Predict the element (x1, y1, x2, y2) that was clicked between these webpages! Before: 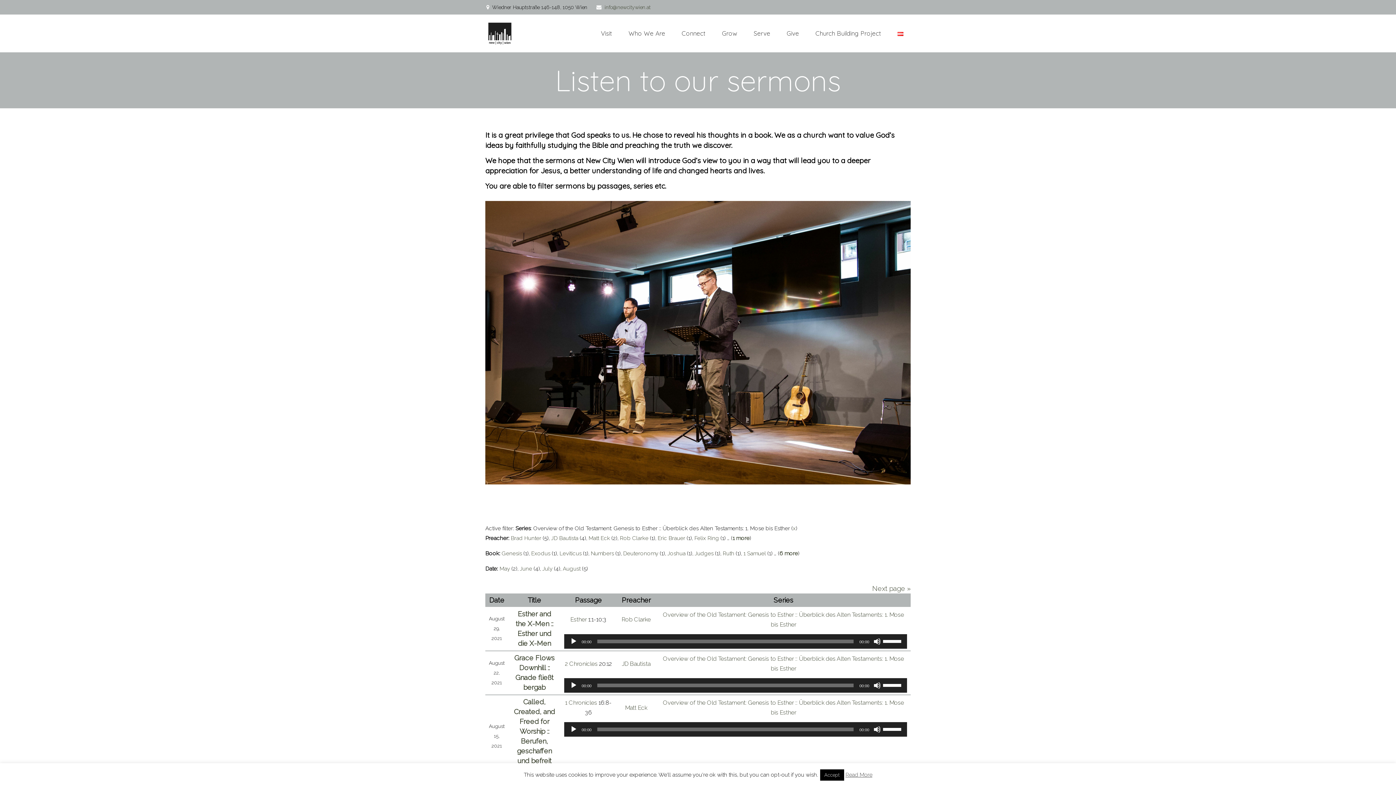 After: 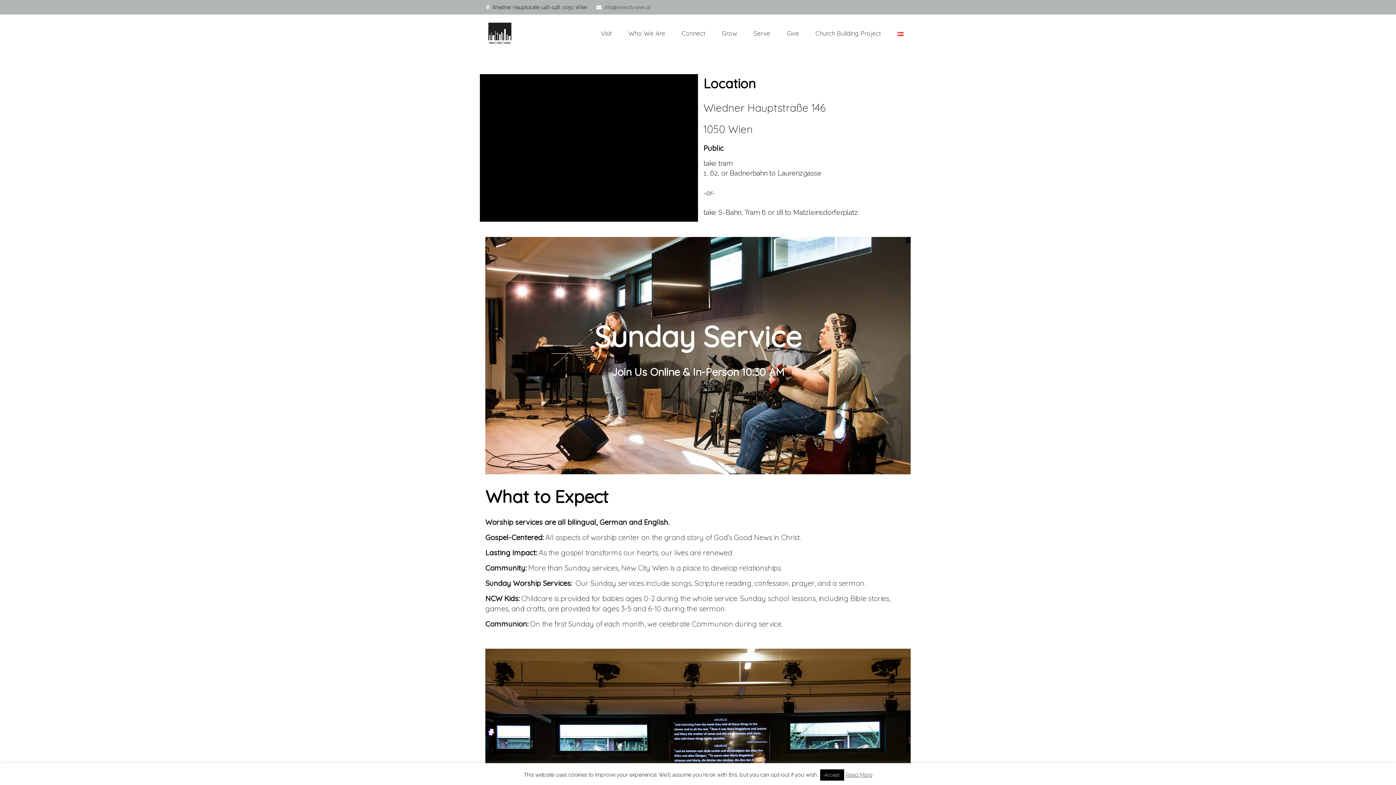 Action: bbox: (593, 17, 619, 49) label: Visit